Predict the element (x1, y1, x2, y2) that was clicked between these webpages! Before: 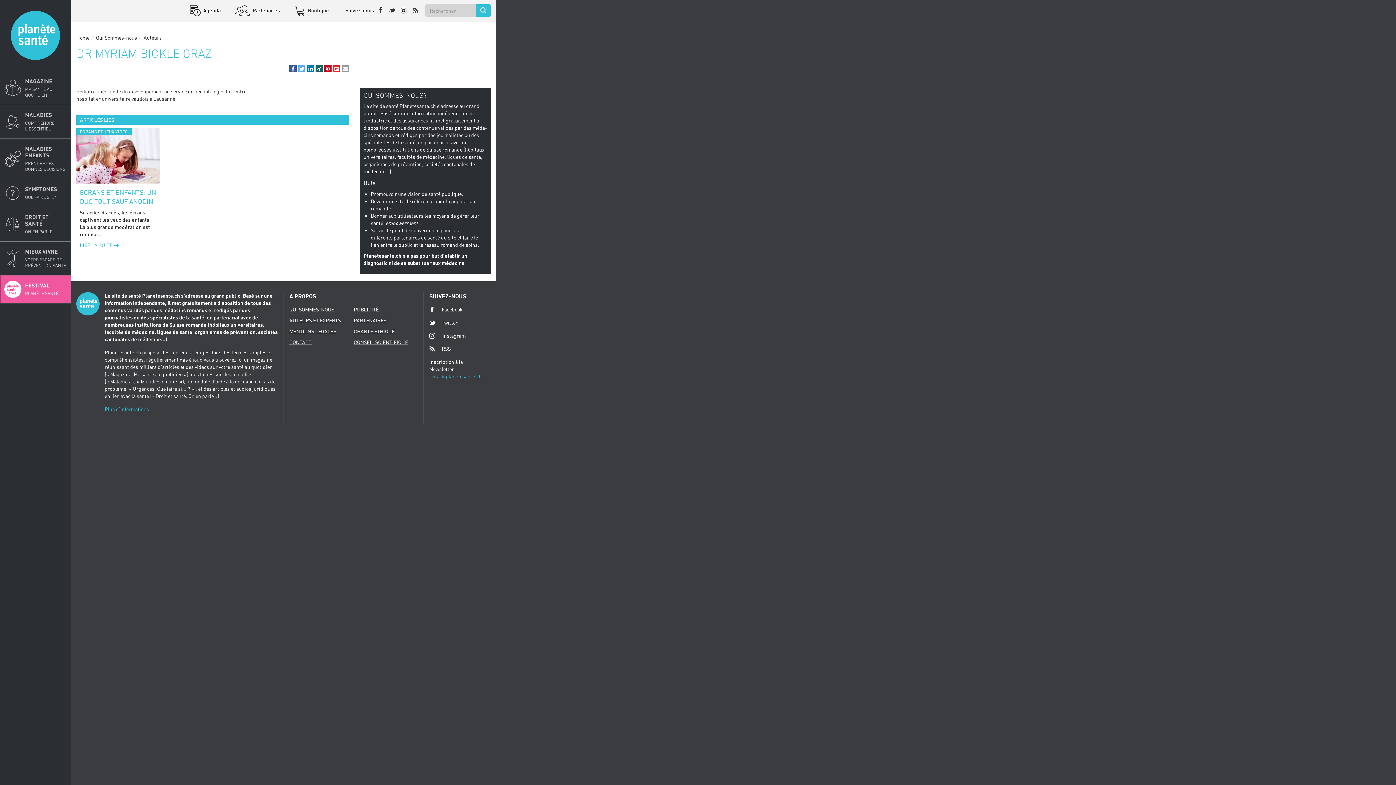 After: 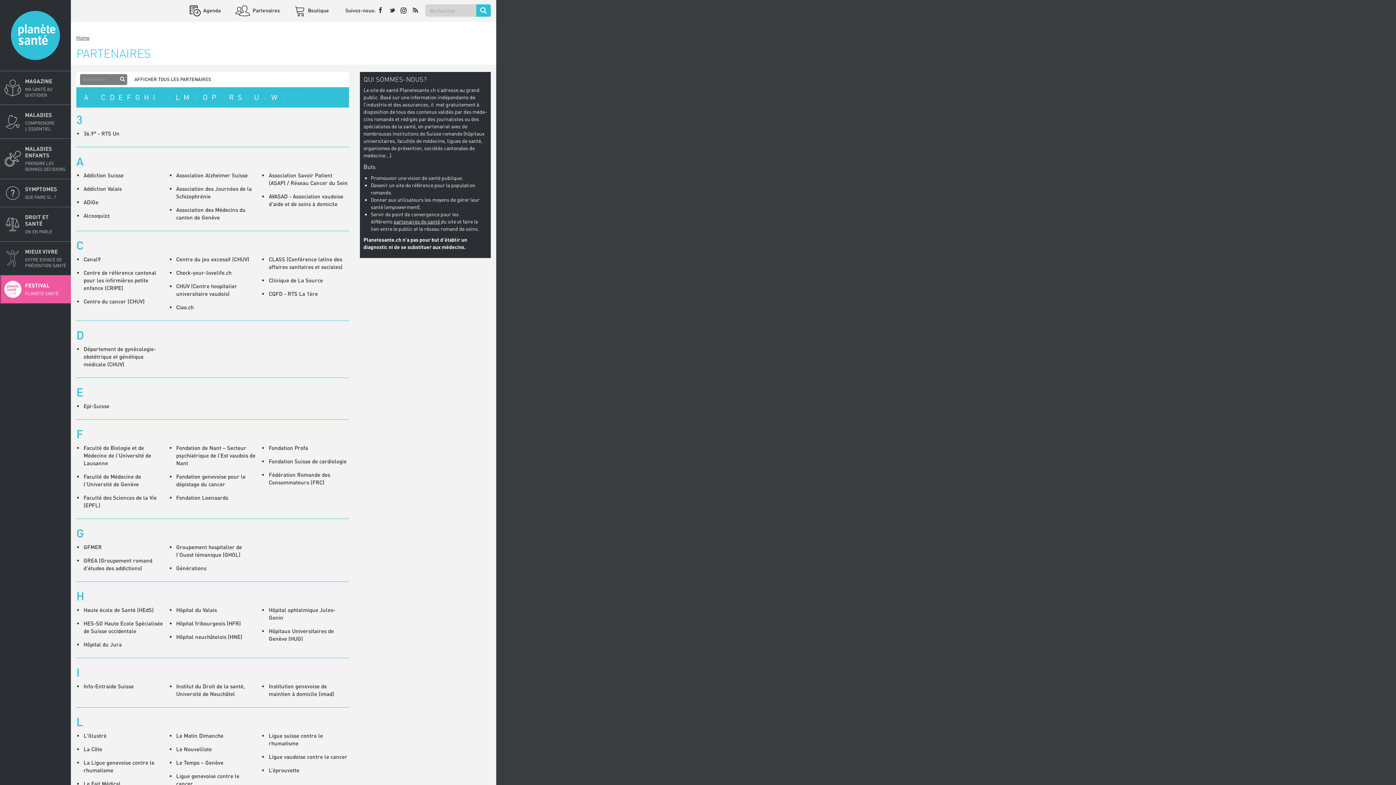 Action: label: PARTENAIRES bbox: (353, 317, 386, 323)